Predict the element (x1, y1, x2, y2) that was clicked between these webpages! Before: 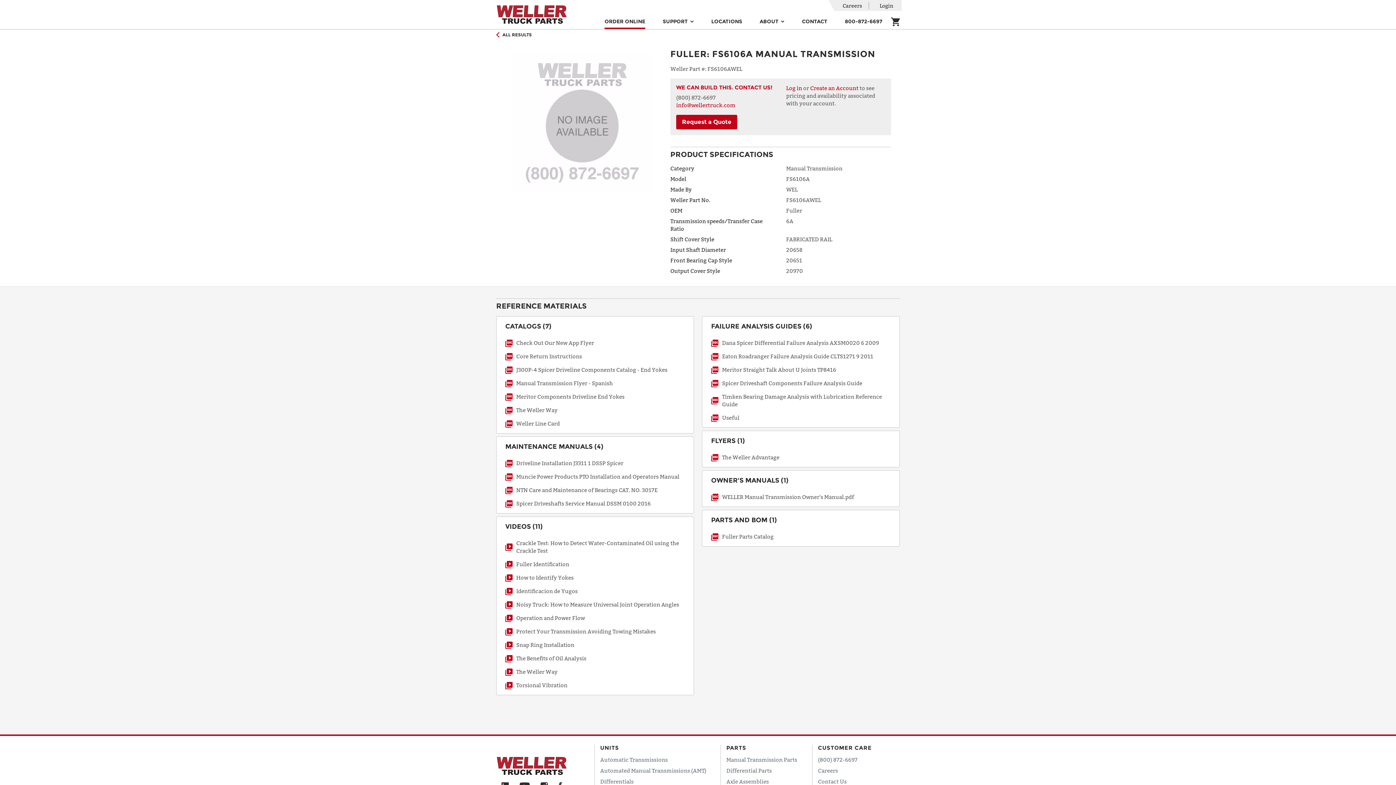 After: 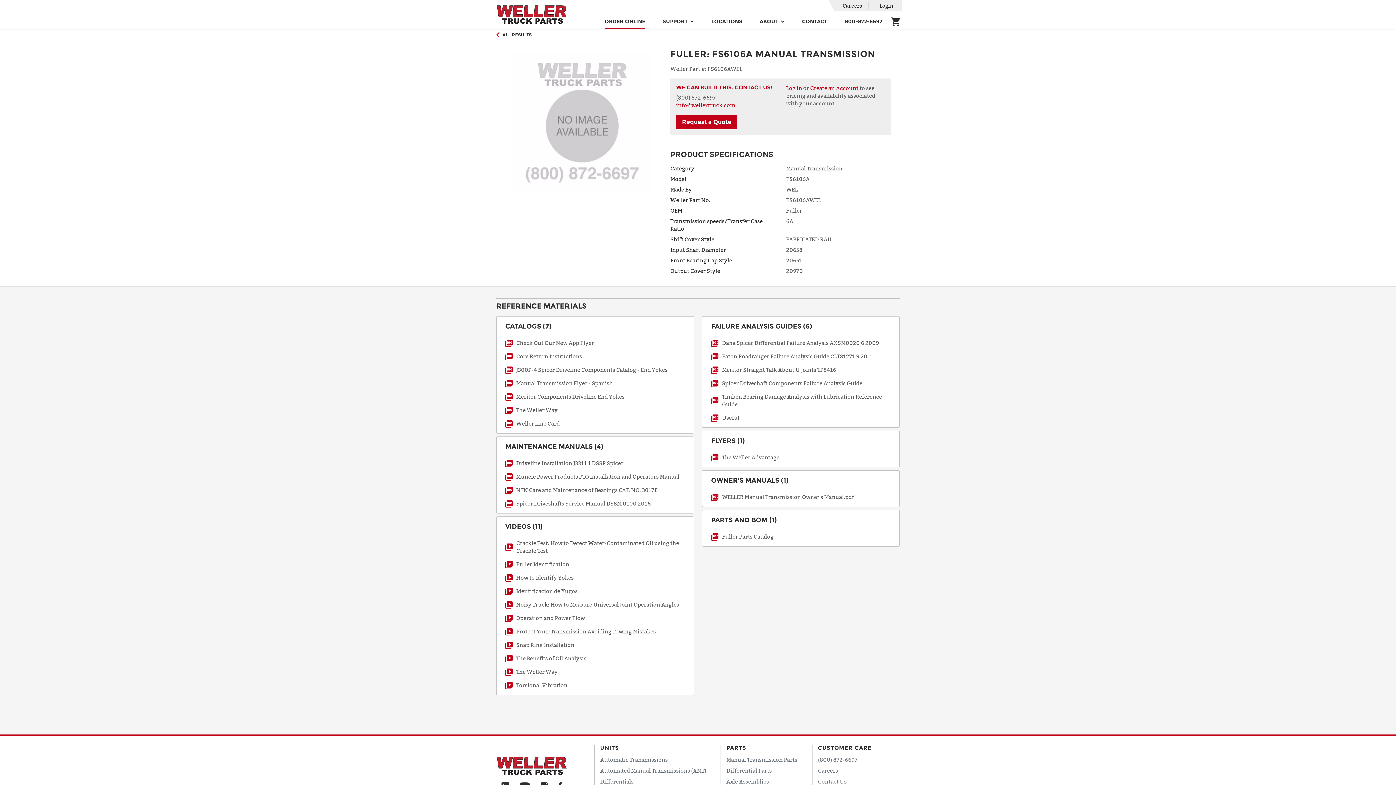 Action: label: Manual Transmission Flyer - Spanish bbox: (516, 379, 613, 387)